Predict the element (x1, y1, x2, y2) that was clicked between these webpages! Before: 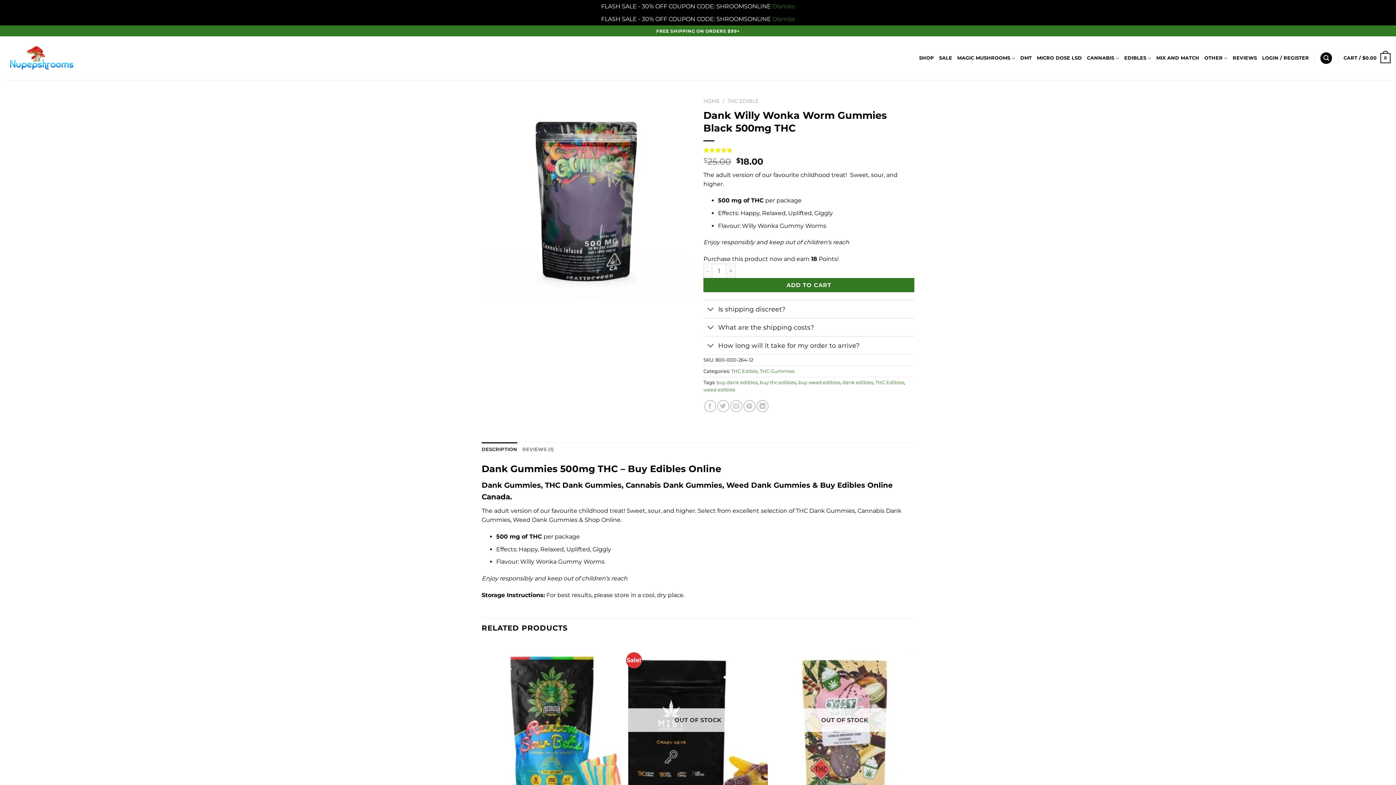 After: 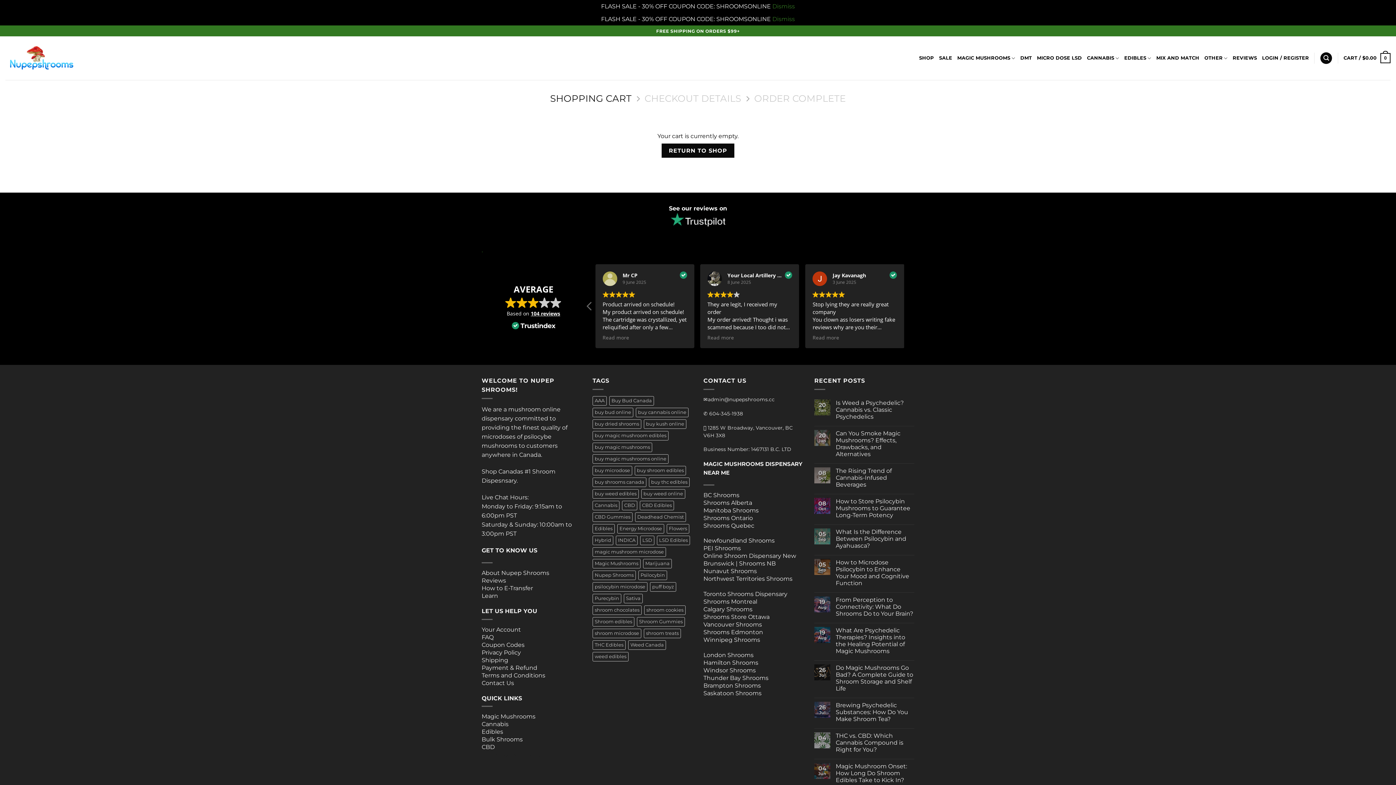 Action: label: CART / $0.00
0 bbox: (1343, 48, 1390, 68)